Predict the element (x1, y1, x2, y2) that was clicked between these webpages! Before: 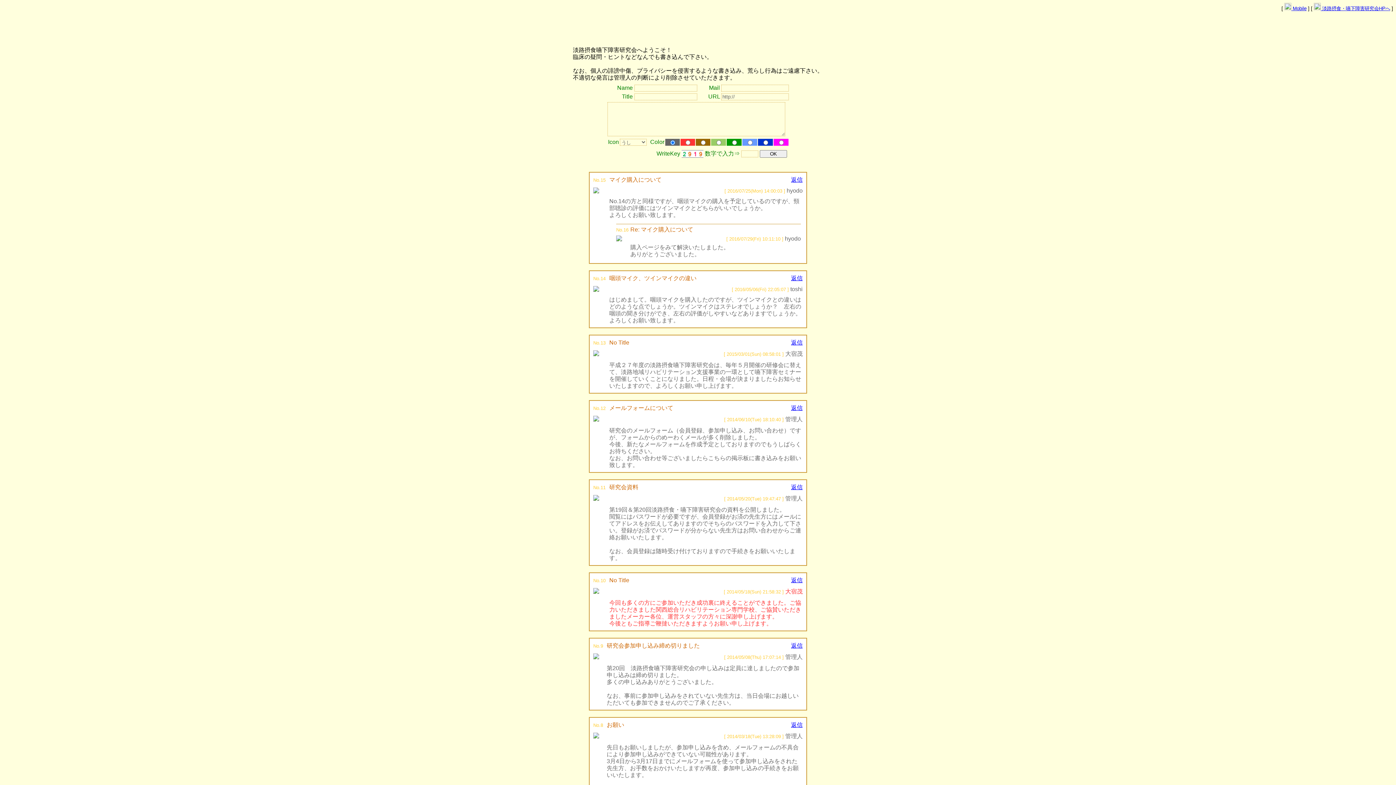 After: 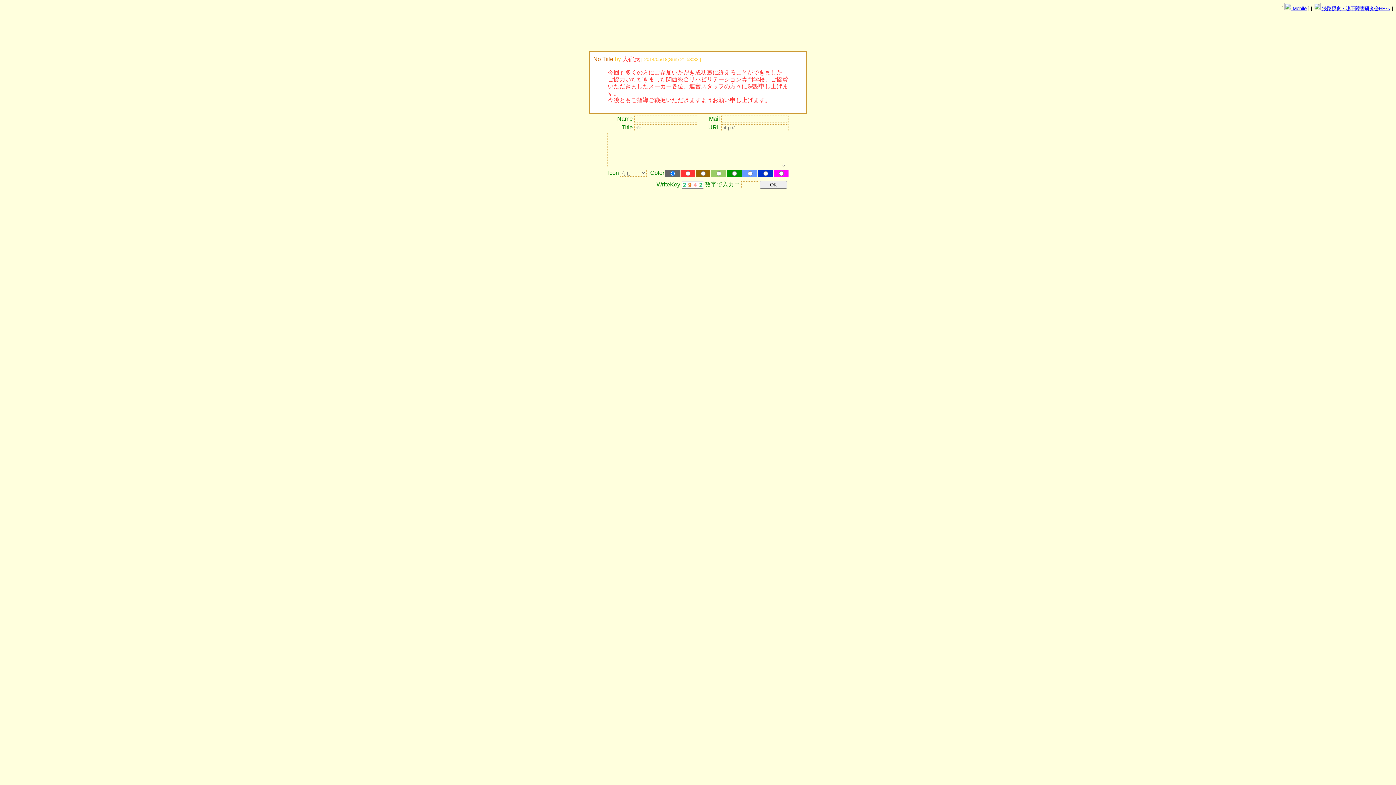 Action: bbox: (791, 577, 802, 583) label: 返信